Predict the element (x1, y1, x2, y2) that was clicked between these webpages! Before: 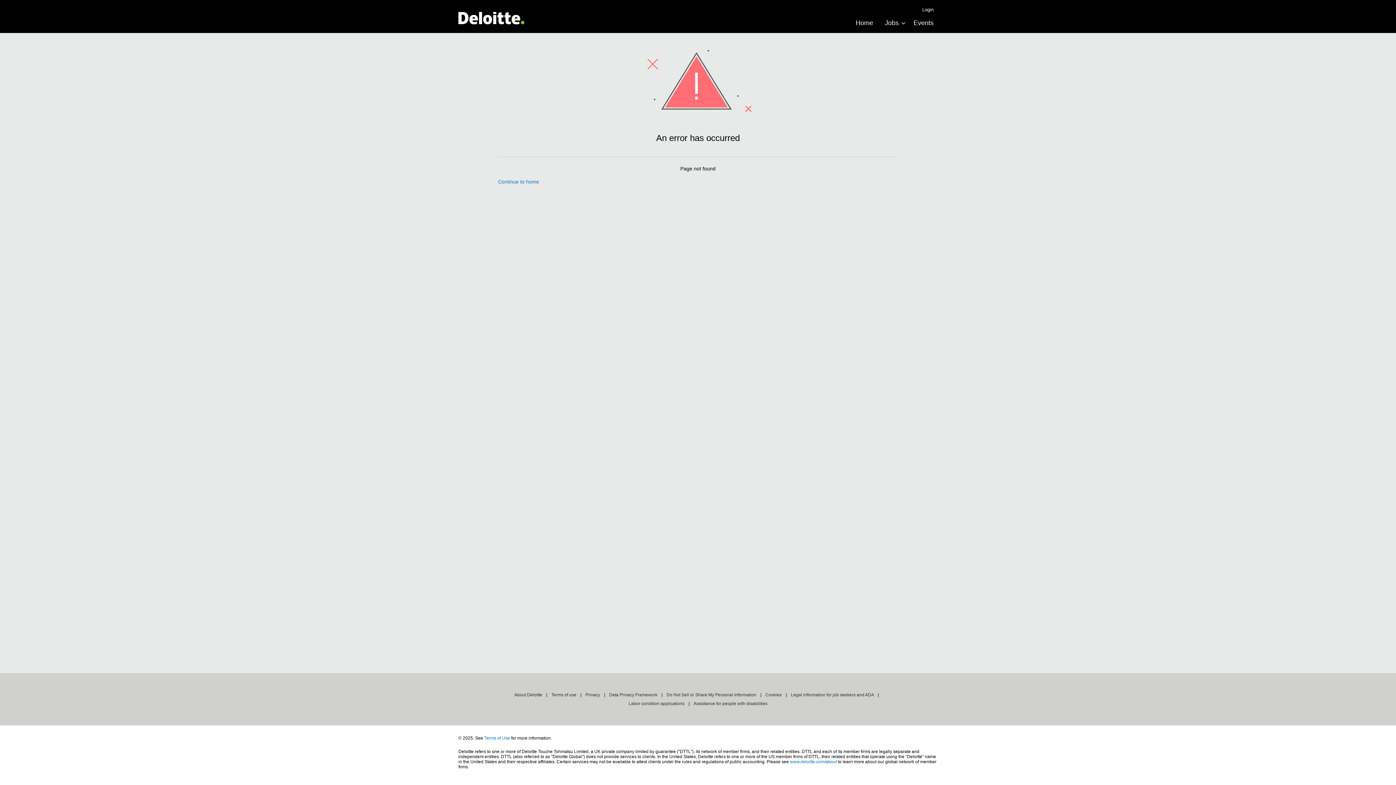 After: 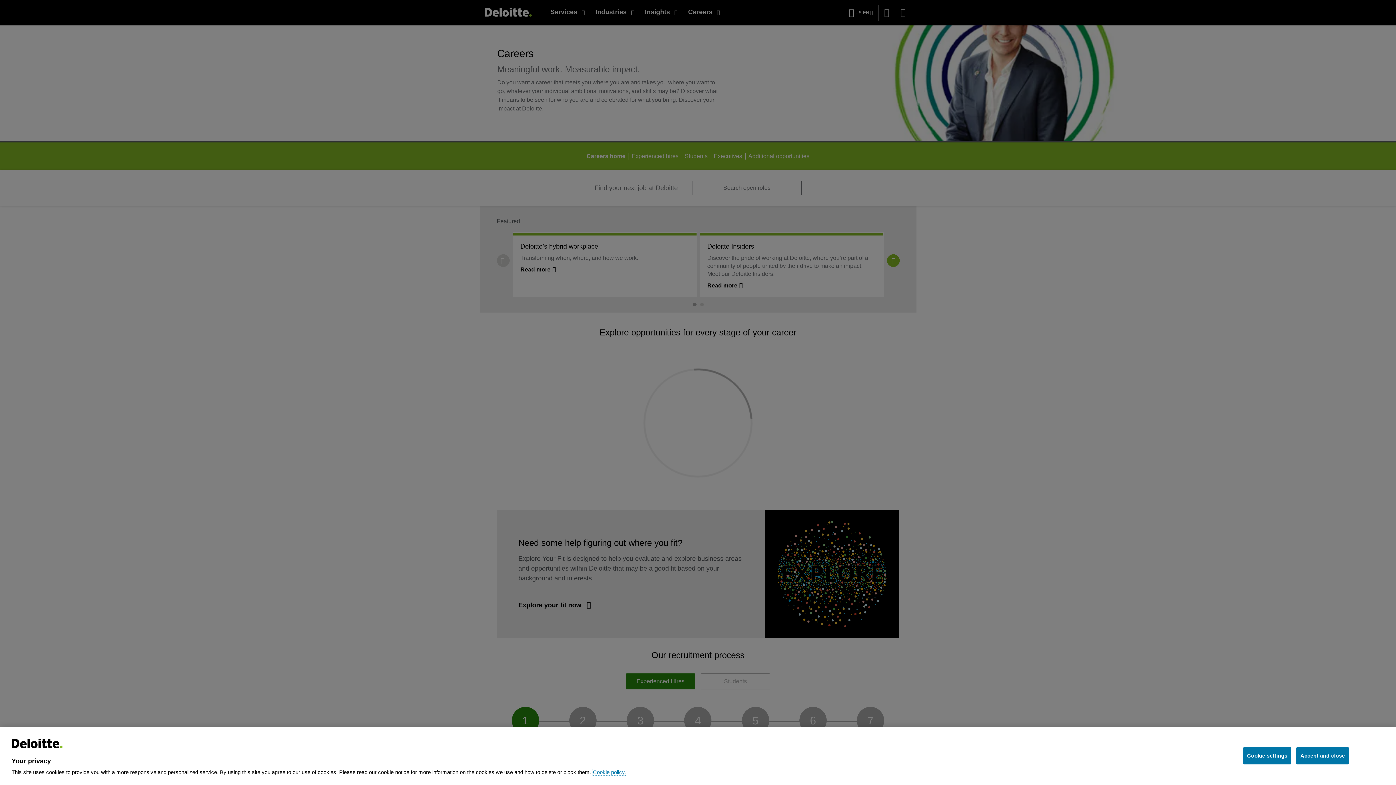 Action: label: Deloitte US bbox: (458, 11, 524, 24)